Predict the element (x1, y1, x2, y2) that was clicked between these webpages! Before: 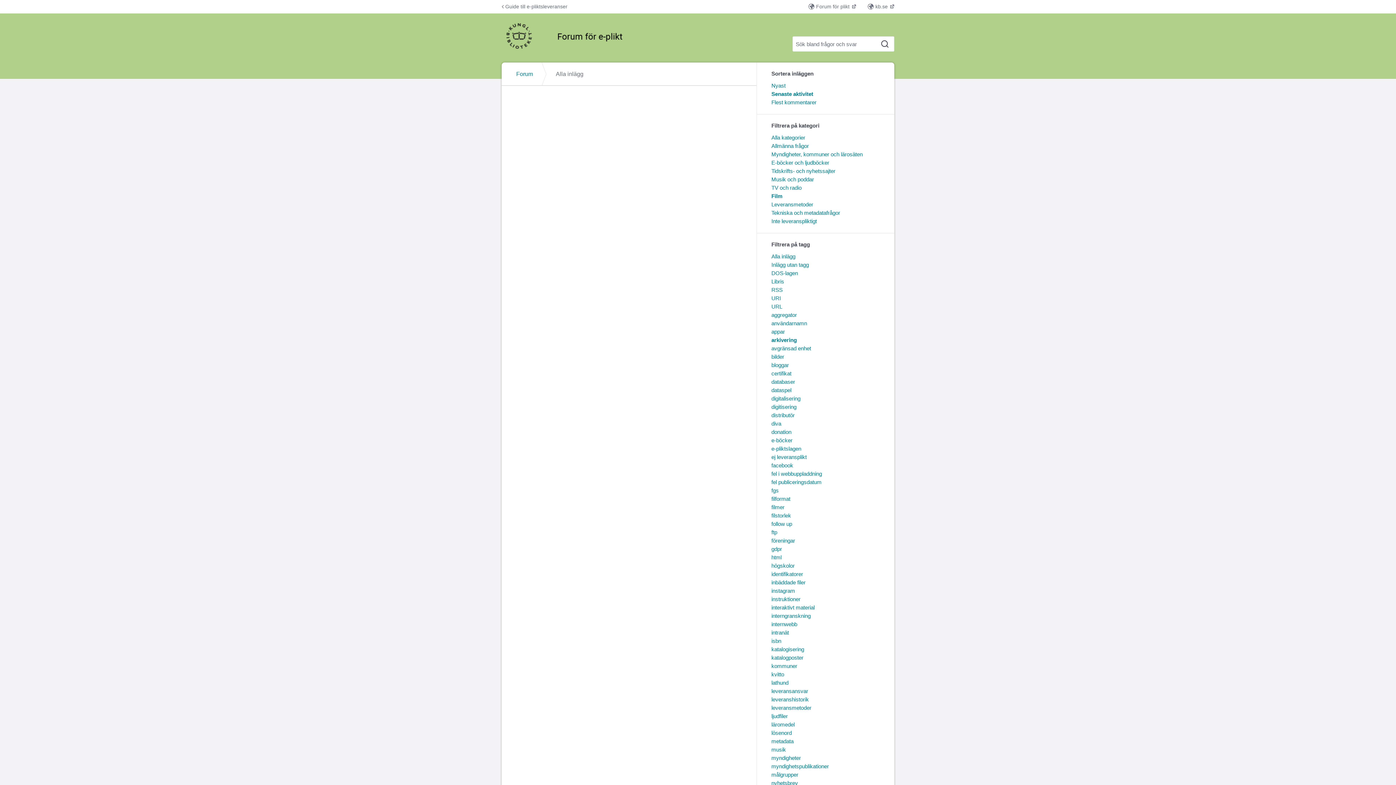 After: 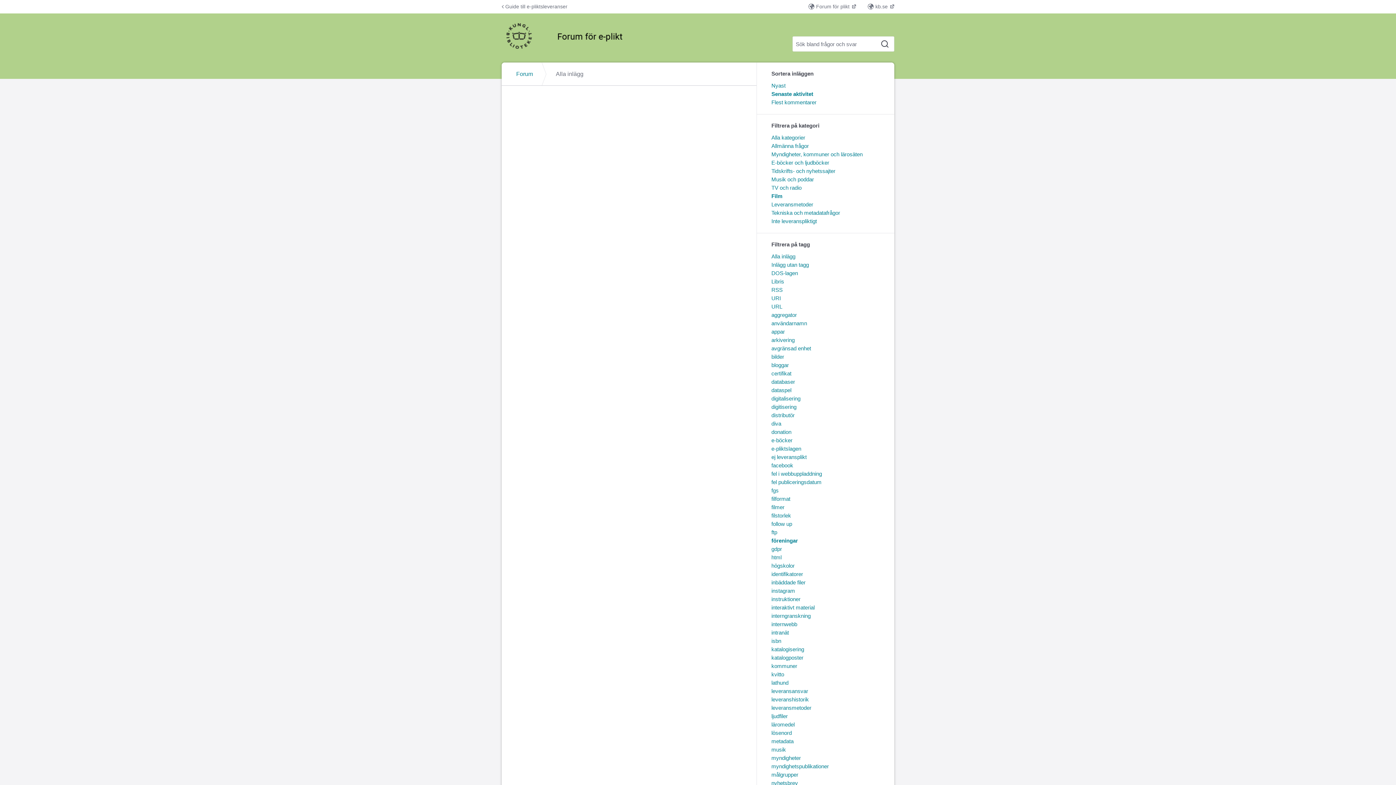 Action: label: föreningar bbox: (771, 538, 795, 544)